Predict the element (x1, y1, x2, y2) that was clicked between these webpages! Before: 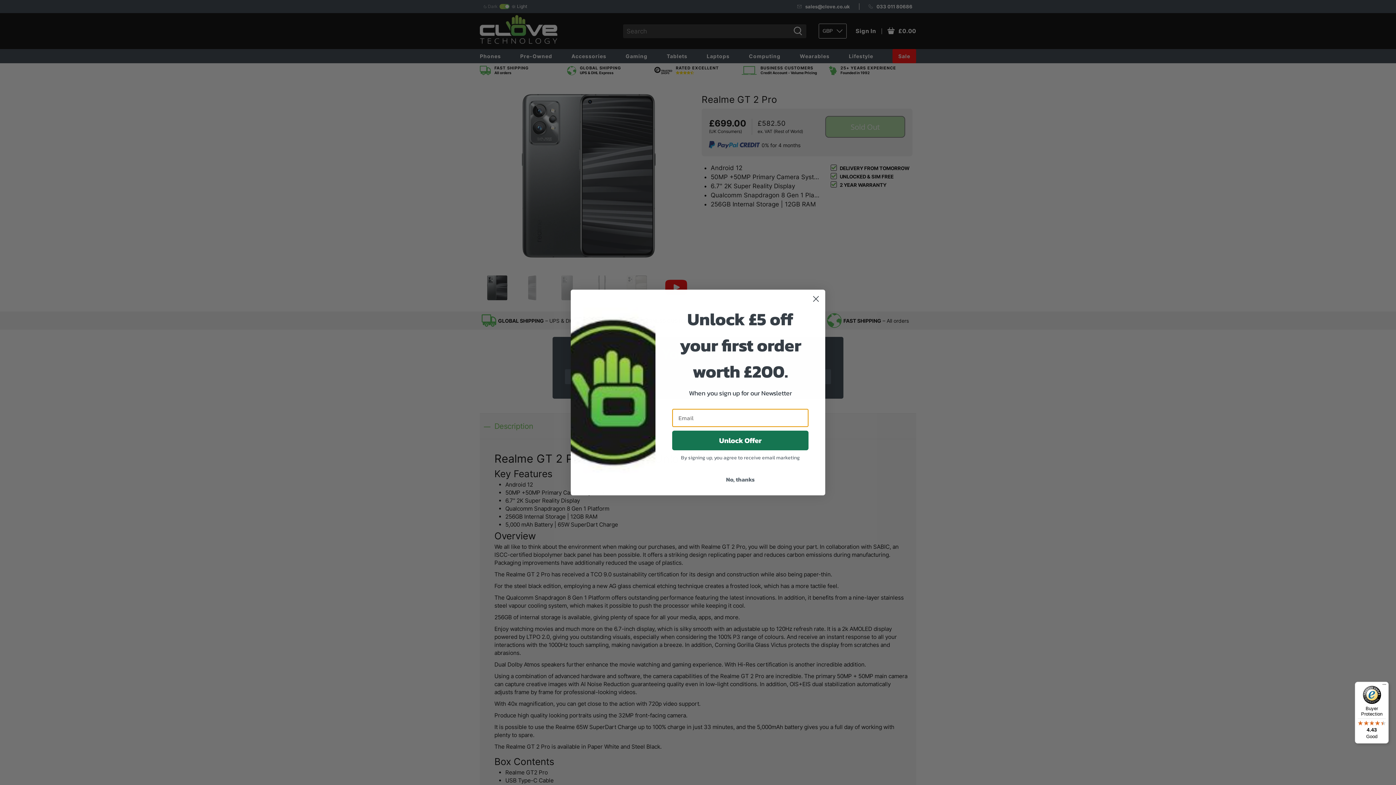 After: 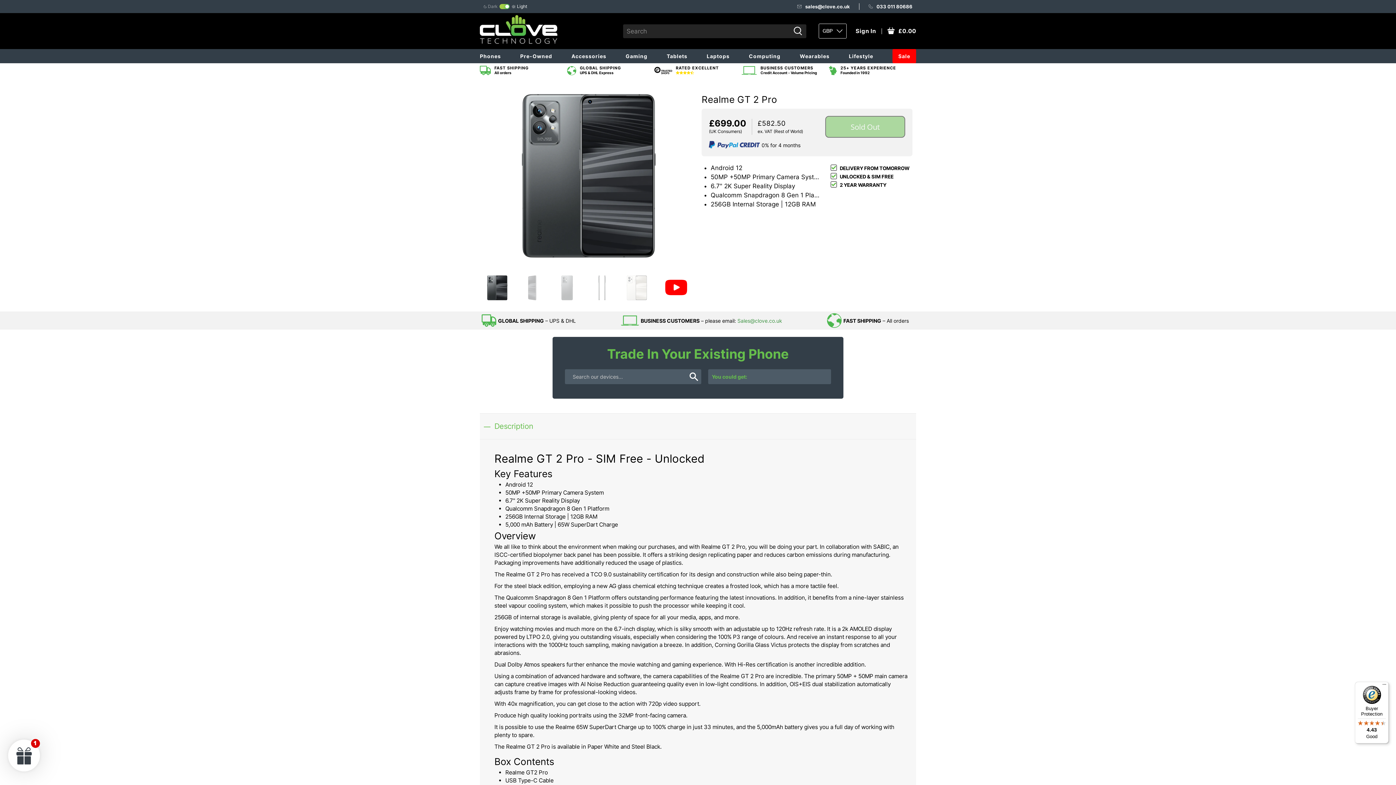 Action: label: No, thanks bbox: (672, 472, 808, 486)